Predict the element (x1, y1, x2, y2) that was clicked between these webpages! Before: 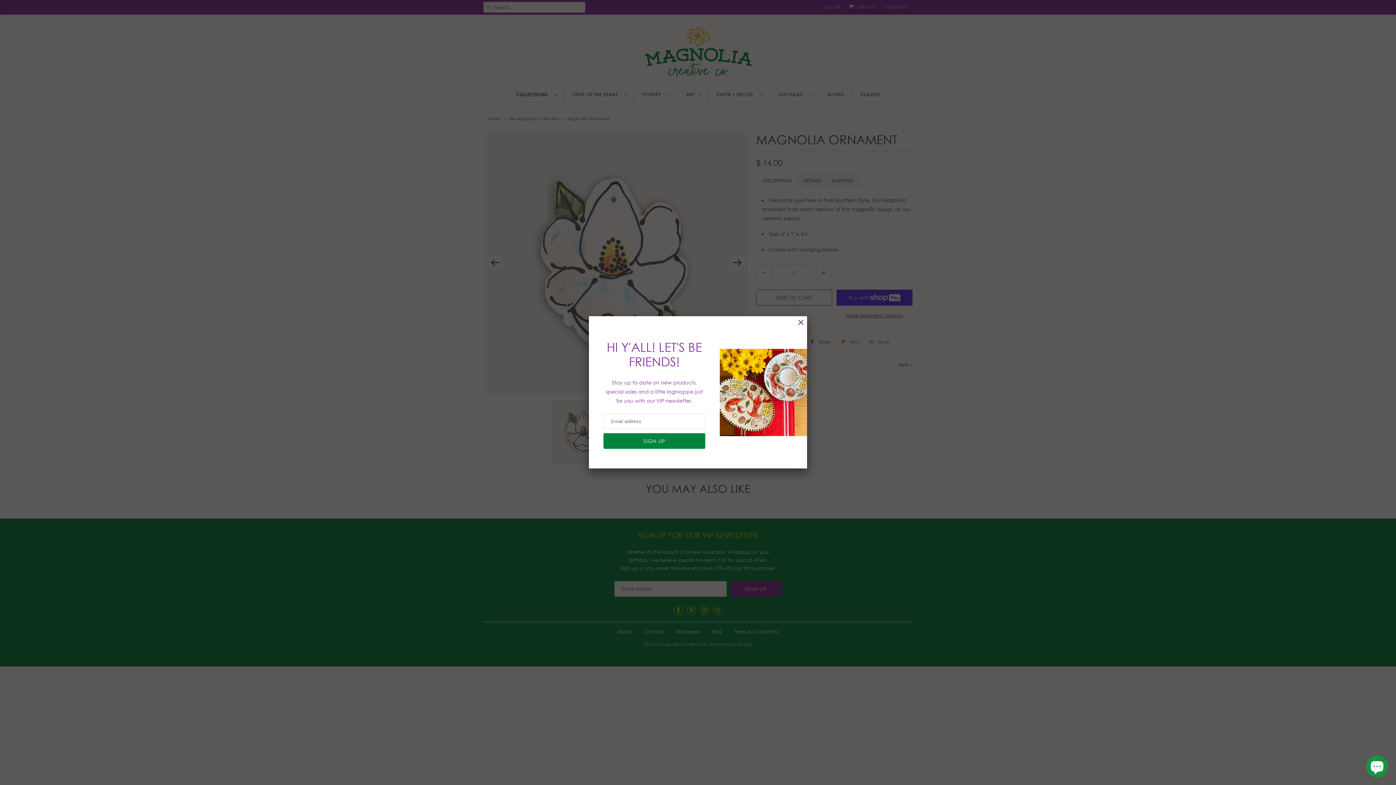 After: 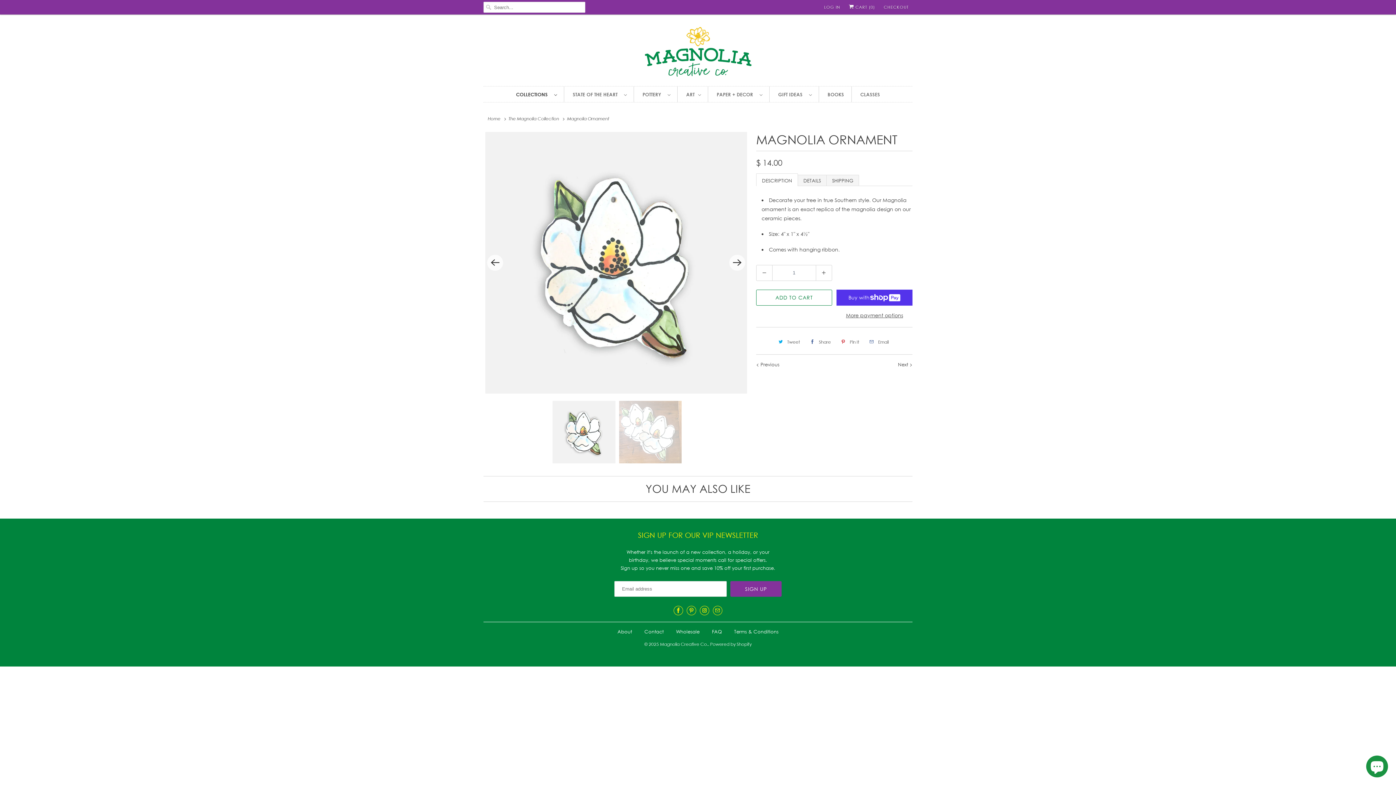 Action: bbox: (798, 318, 803, 327)